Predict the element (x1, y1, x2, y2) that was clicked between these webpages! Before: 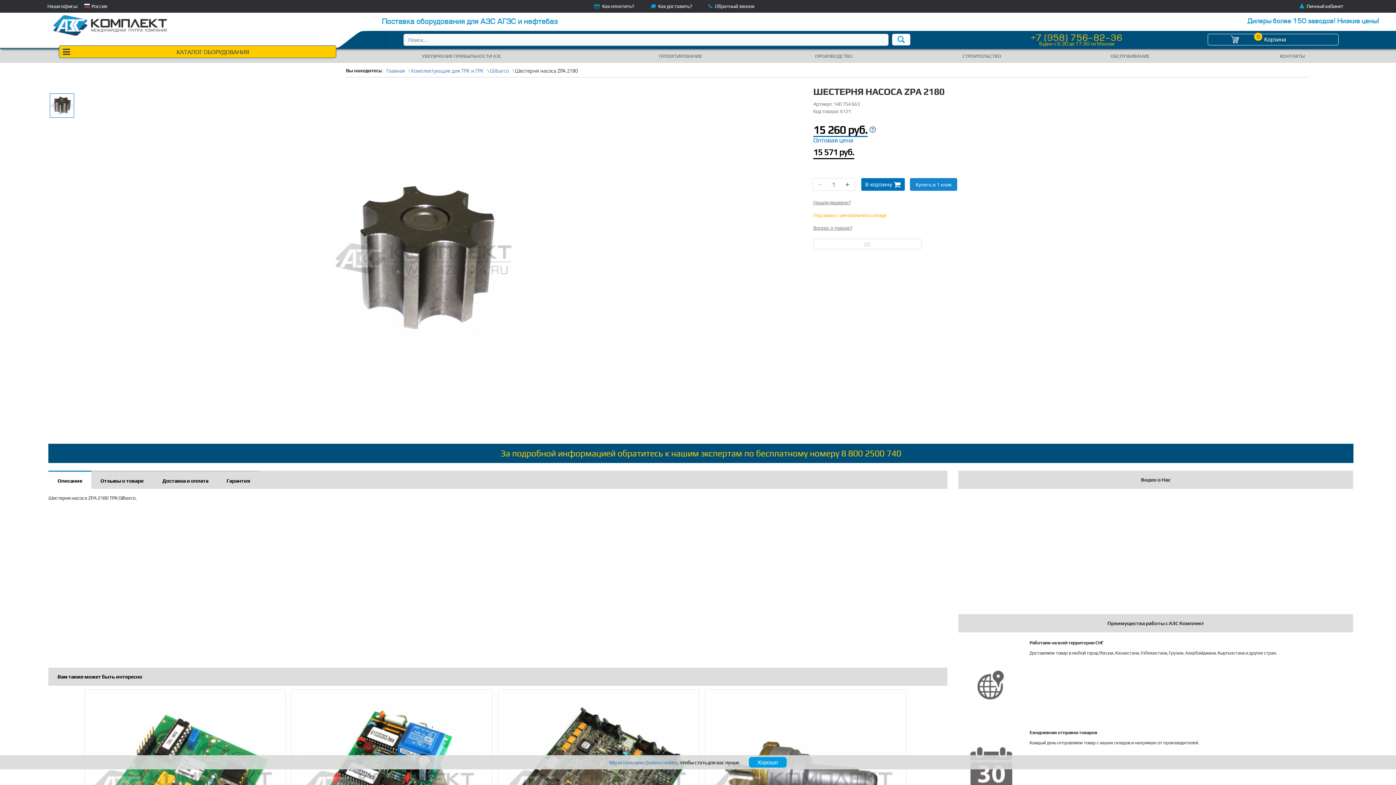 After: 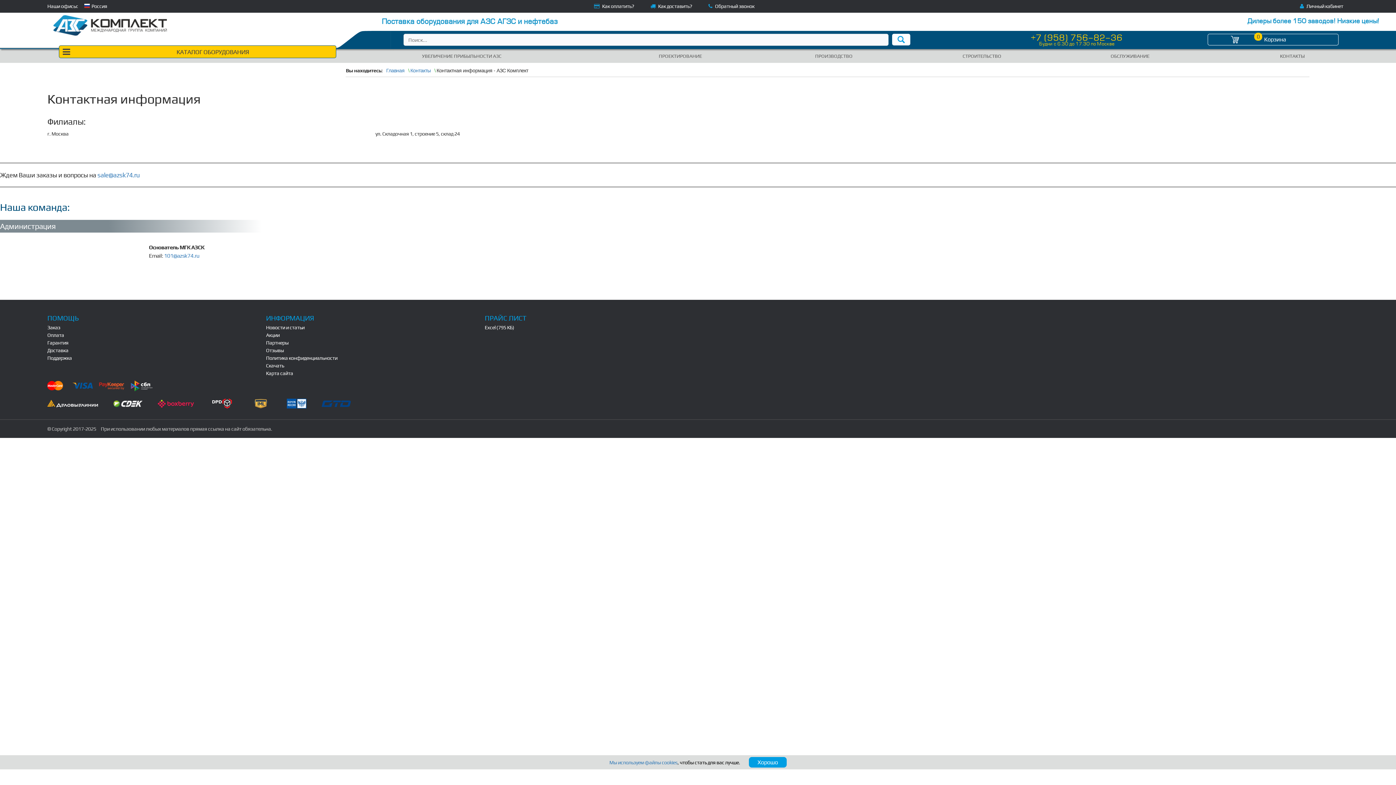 Action: bbox: (1280, 53, 1305, 58) label: КОНТАКТЫ